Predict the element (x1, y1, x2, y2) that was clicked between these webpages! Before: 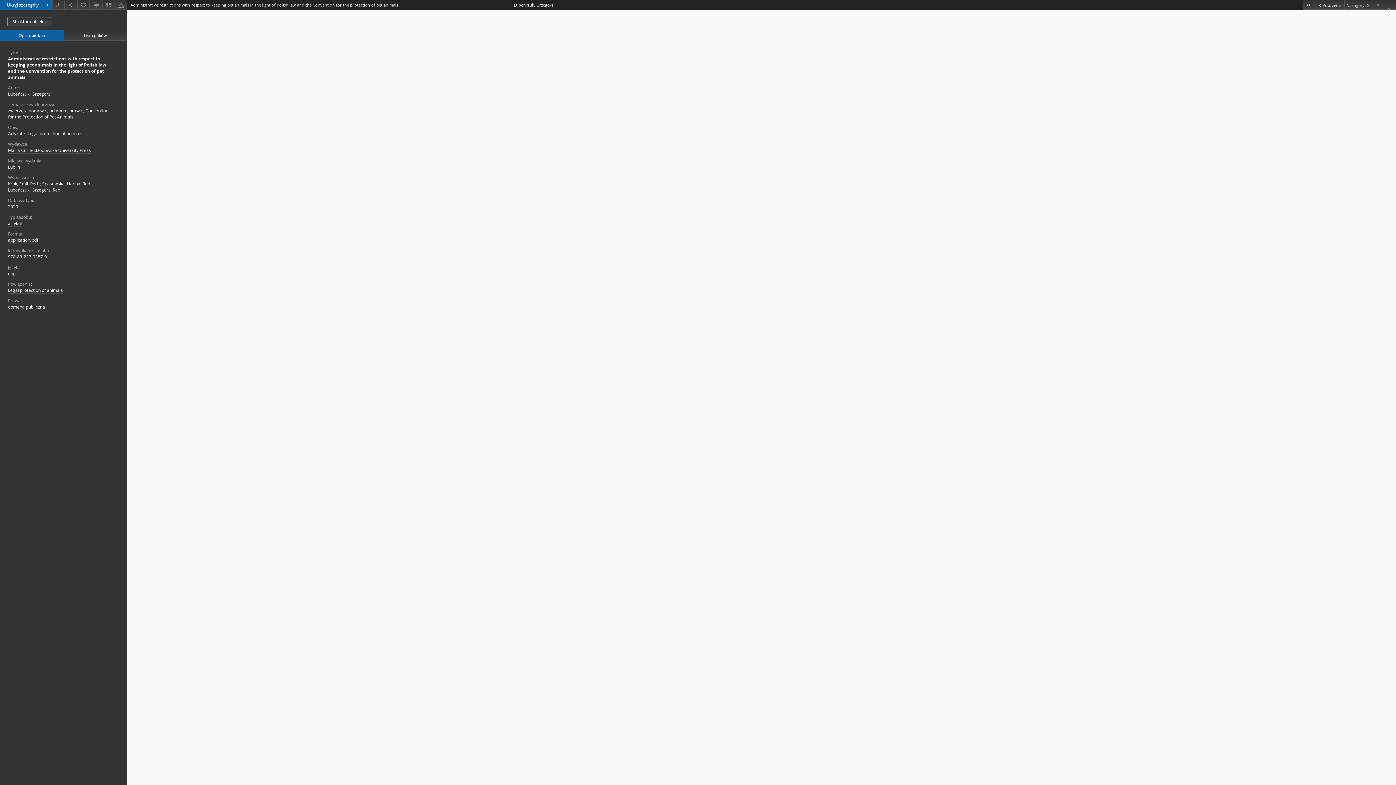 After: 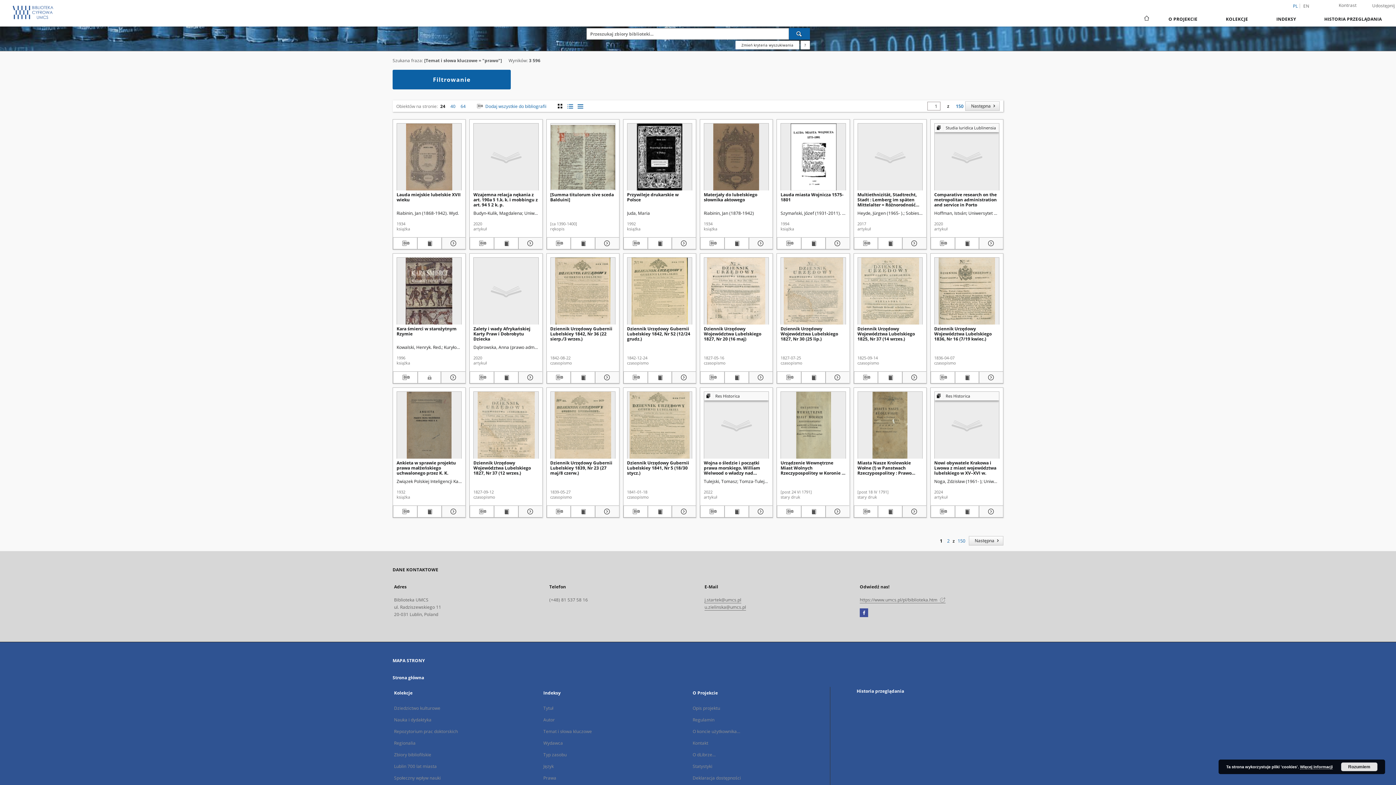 Action: label: prawo bbox: (69, 107, 82, 114)